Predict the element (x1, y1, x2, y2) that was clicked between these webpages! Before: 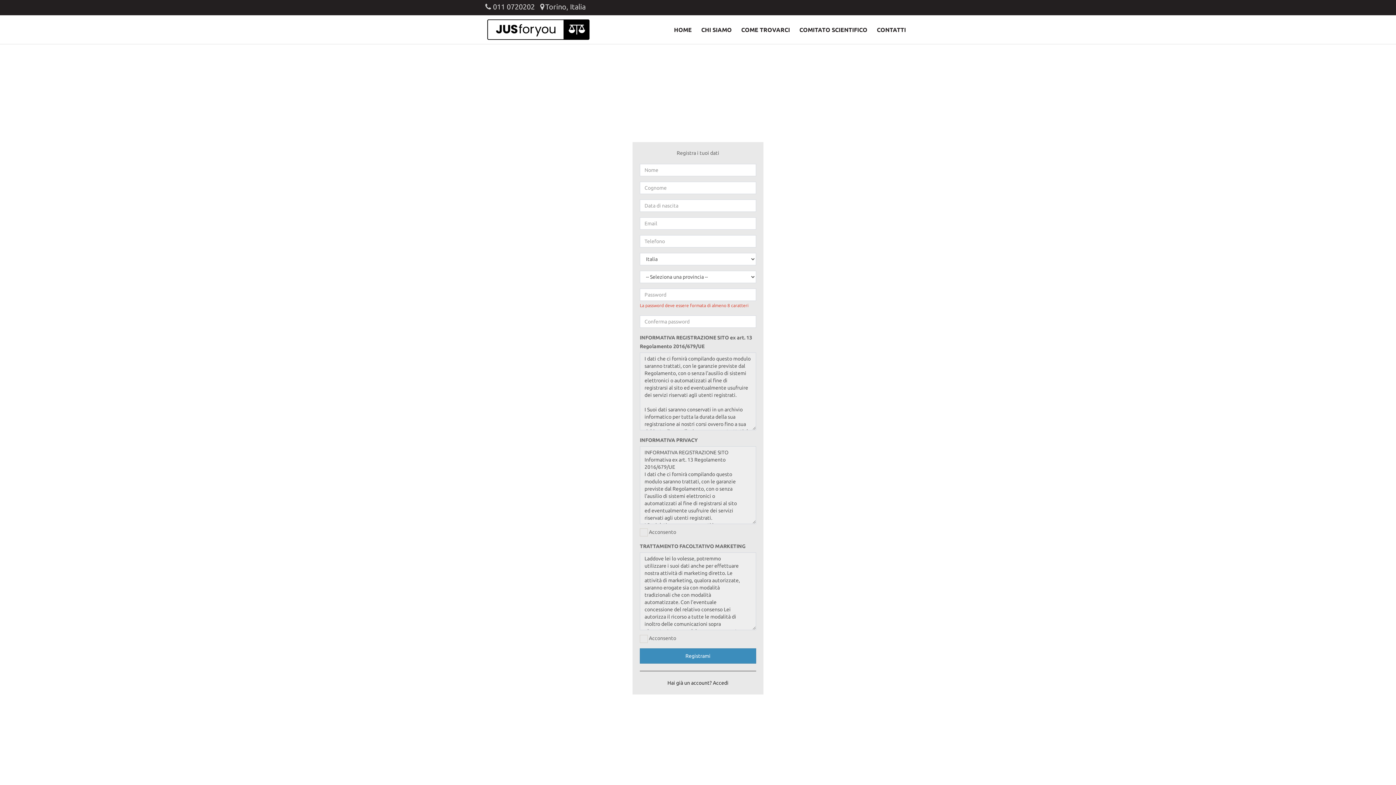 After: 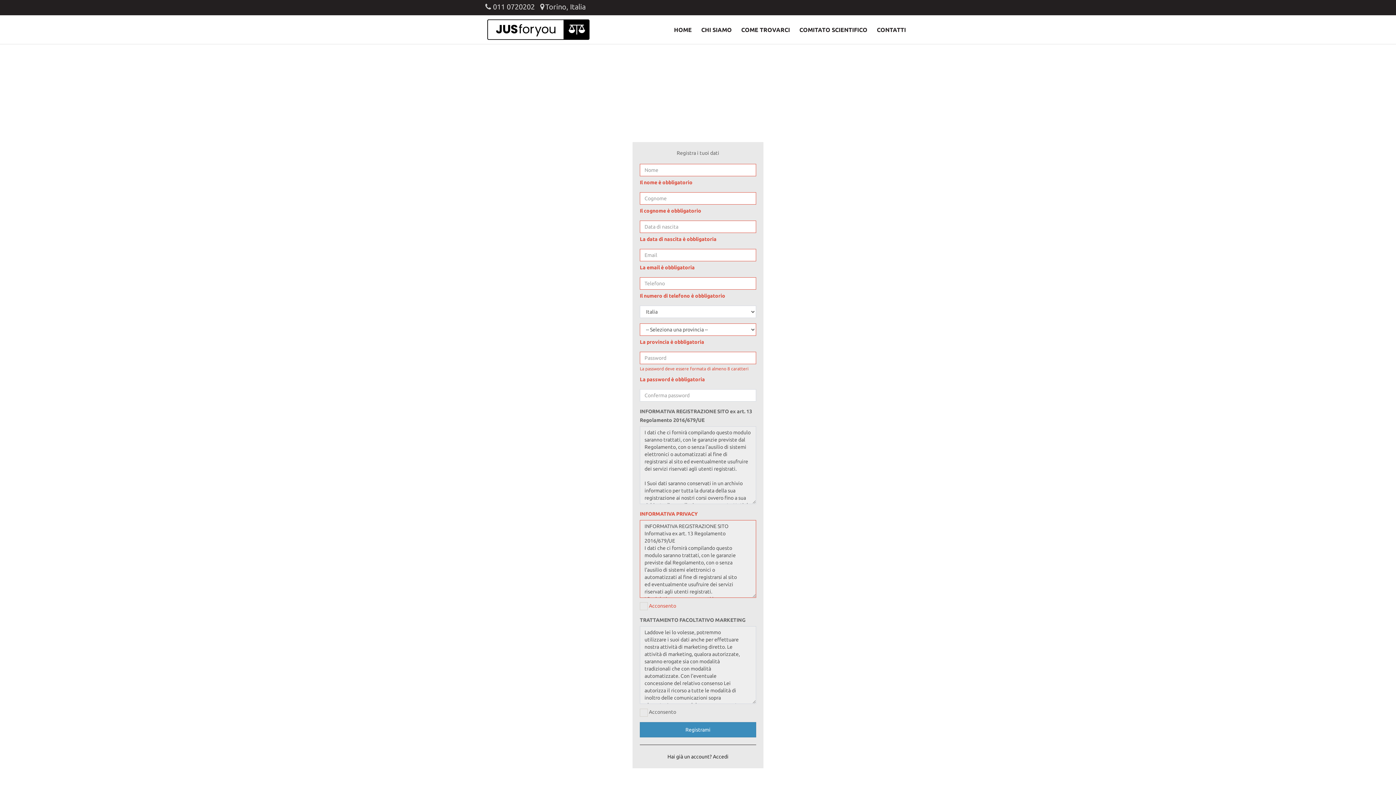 Action: label: Registrami bbox: (640, 648, 756, 663)